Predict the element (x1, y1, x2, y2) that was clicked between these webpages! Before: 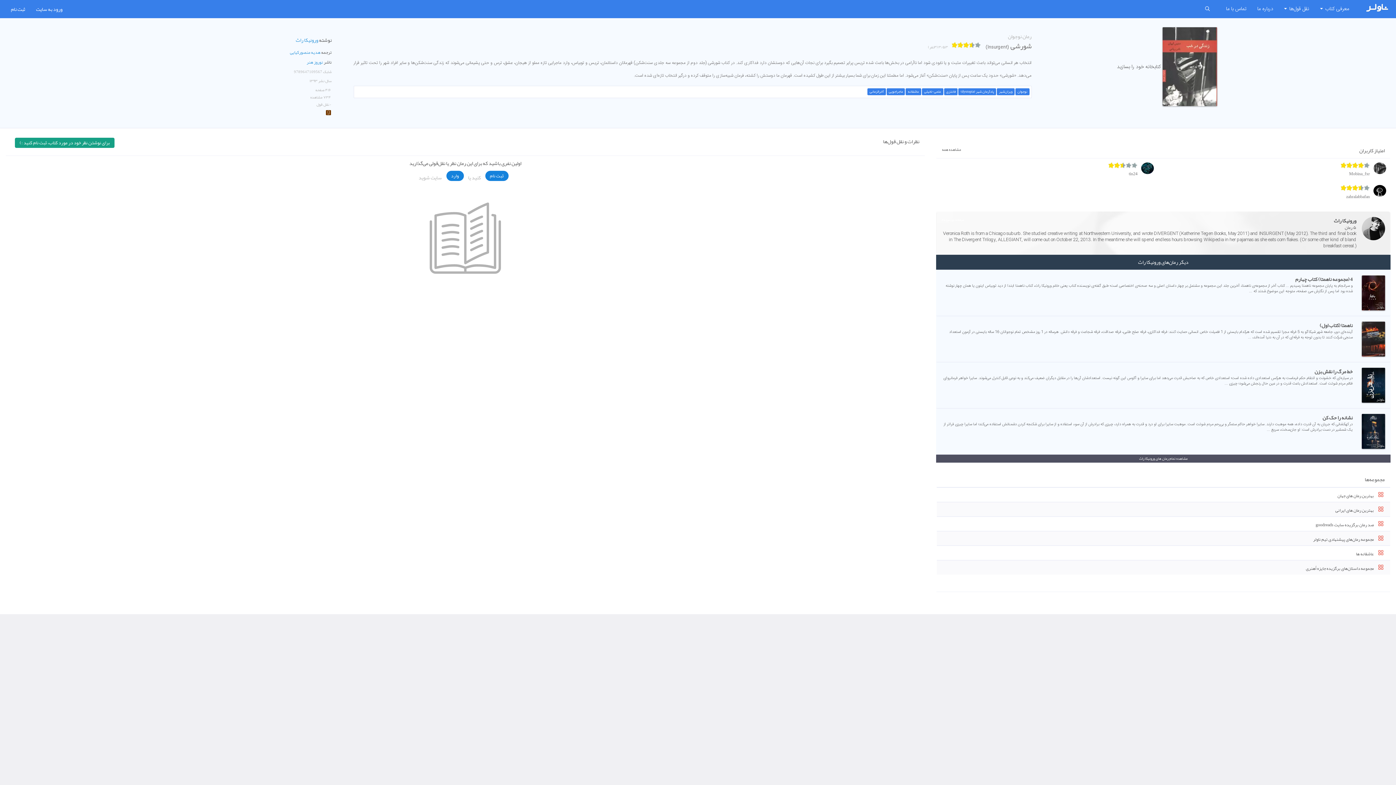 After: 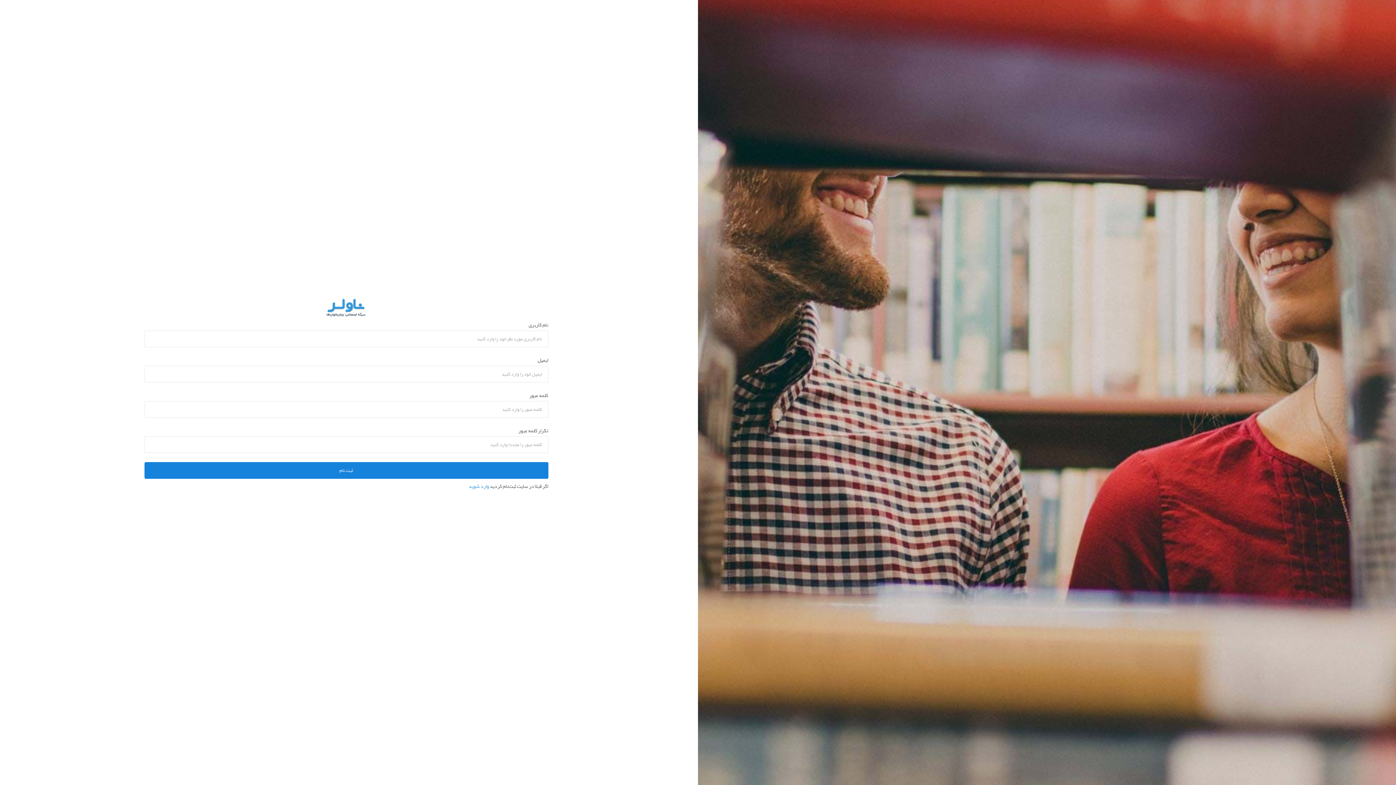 Action: label: ثبت نام bbox: (485, 170, 508, 181)